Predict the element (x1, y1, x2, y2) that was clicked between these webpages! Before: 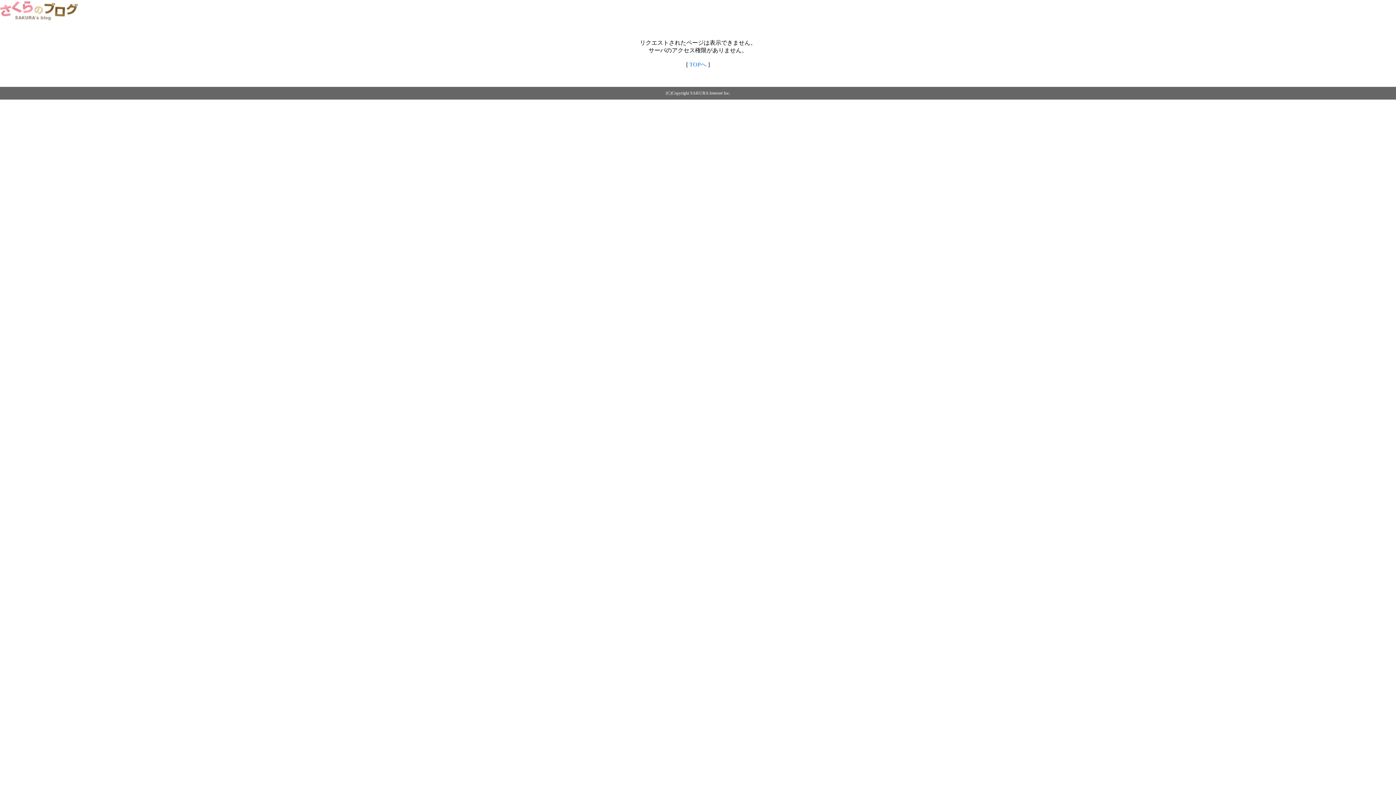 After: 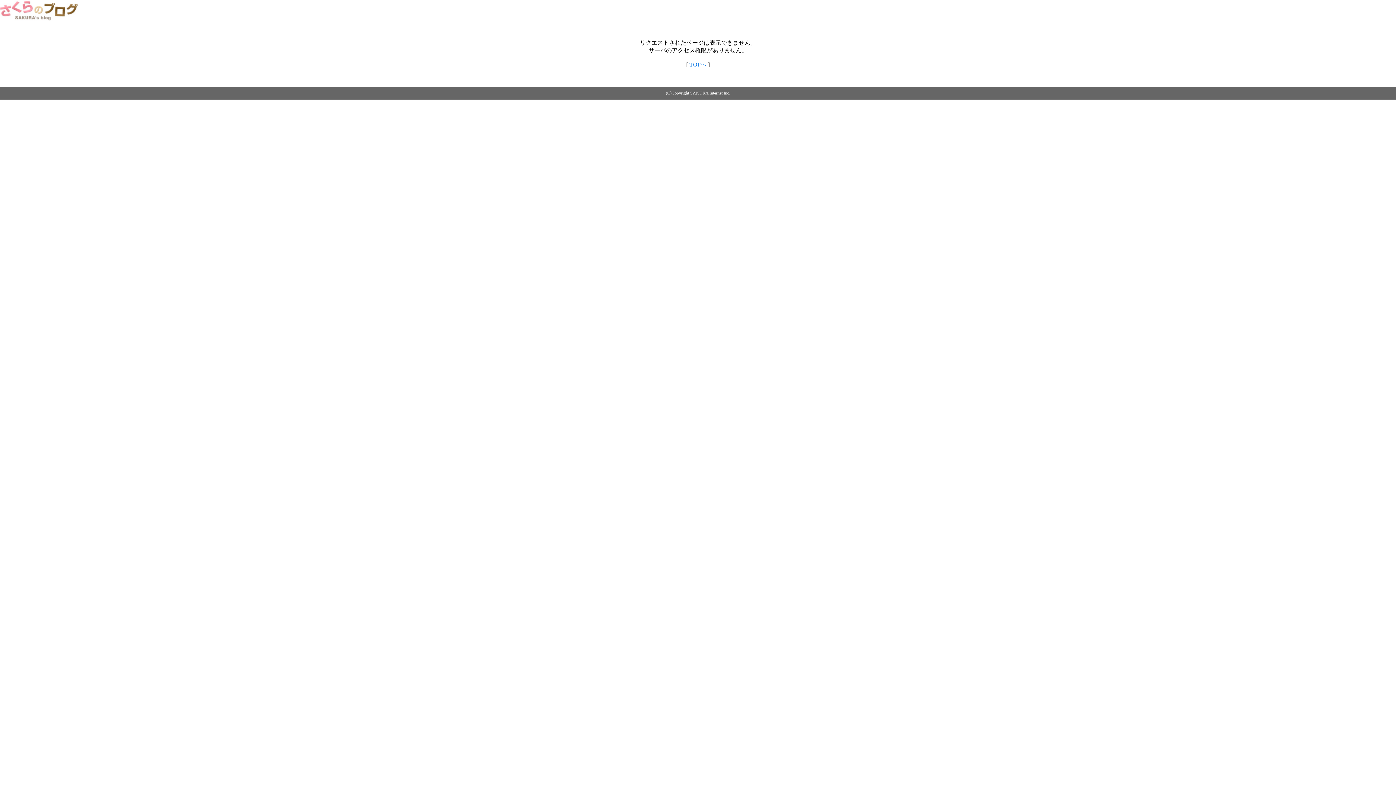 Action: bbox: (0, 14, 79, 20)